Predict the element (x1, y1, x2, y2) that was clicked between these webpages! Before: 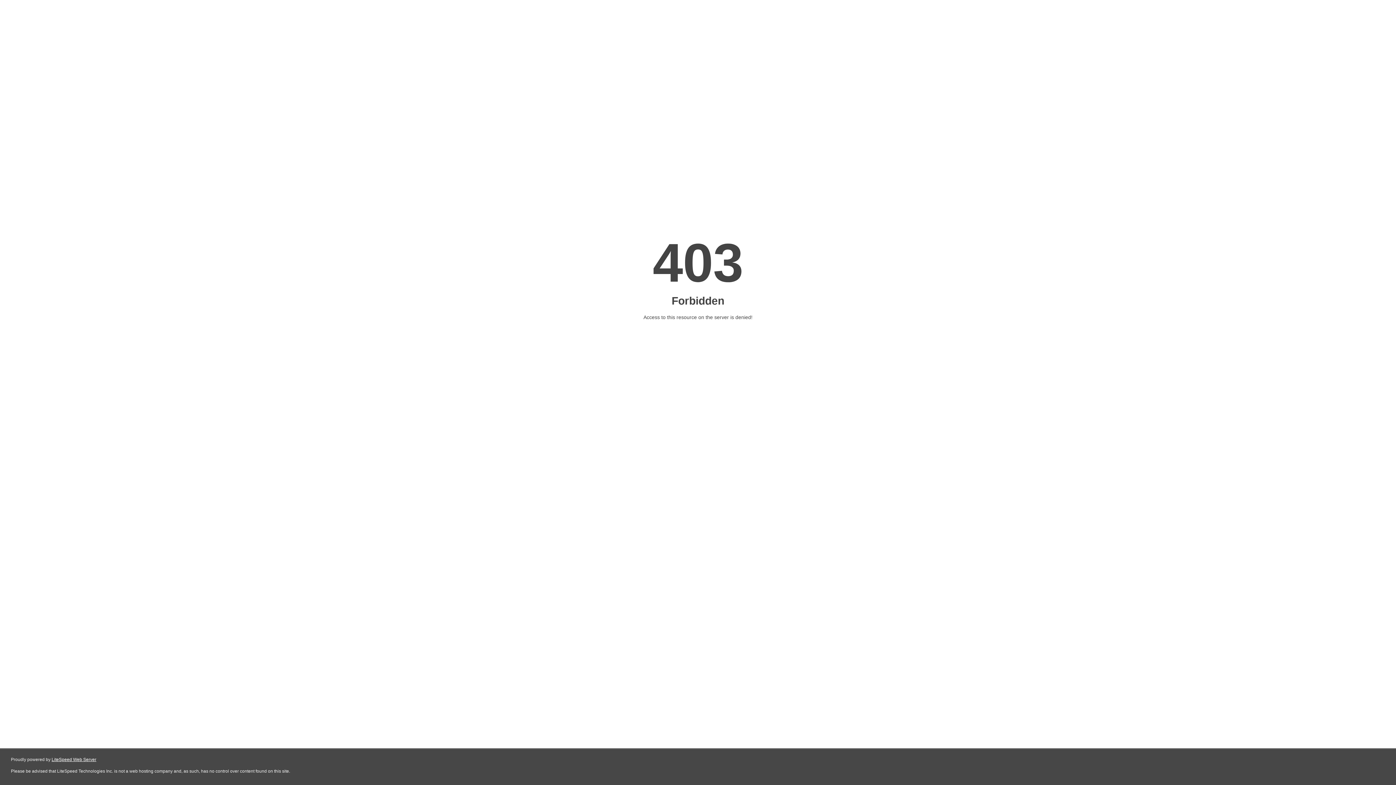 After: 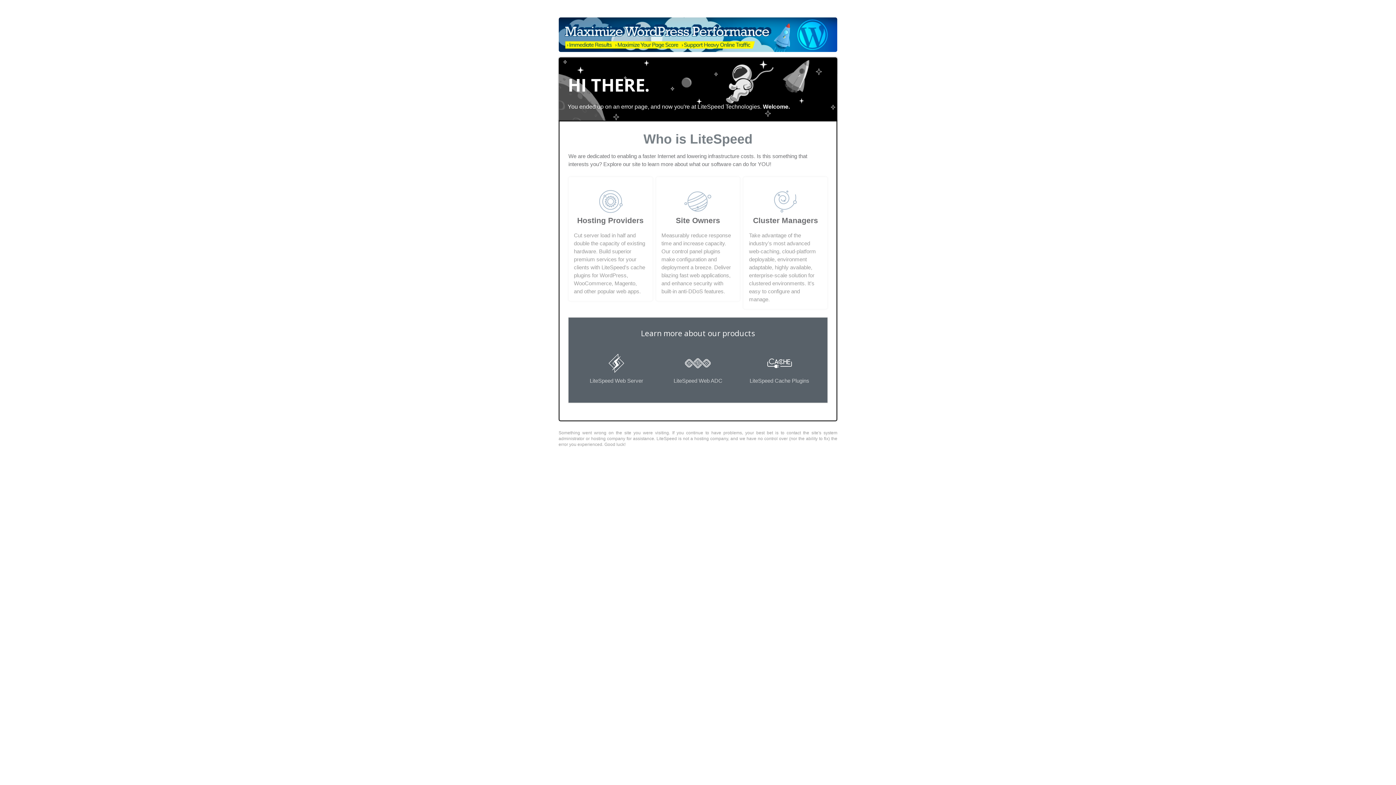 Action: label: LiteSpeed Web Server bbox: (51, 757, 96, 762)